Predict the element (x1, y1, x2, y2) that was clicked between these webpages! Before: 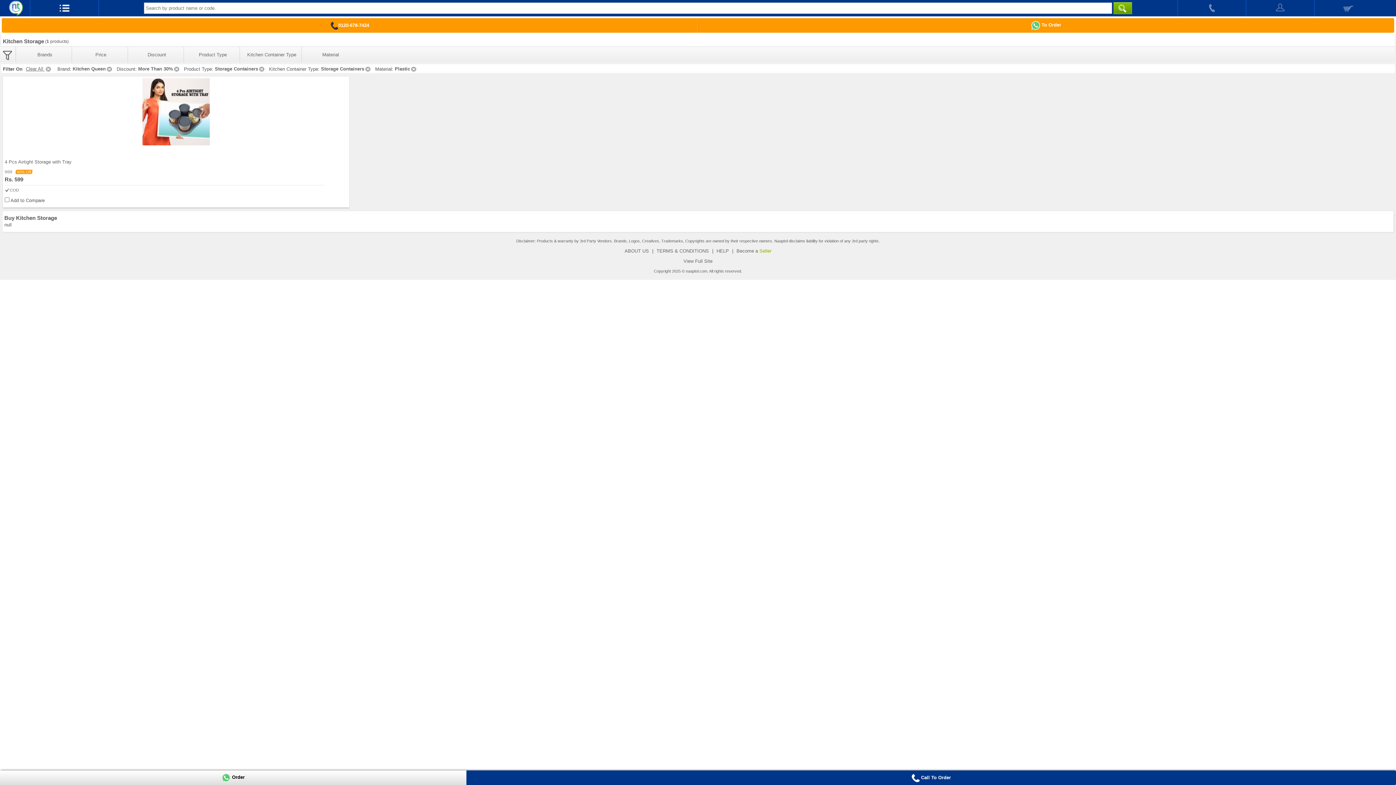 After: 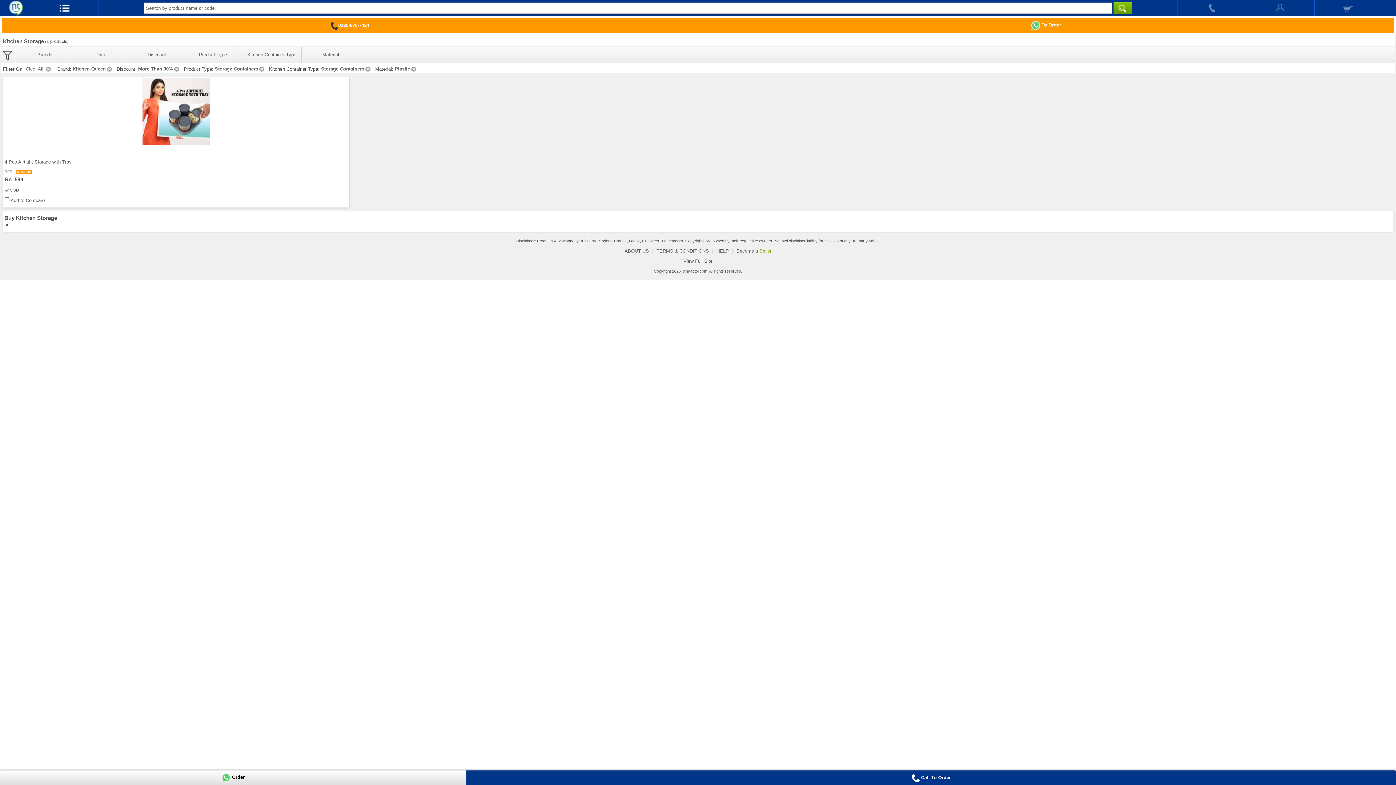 Action: label: Kitchen Queen bbox: (72, 66, 116, 71)